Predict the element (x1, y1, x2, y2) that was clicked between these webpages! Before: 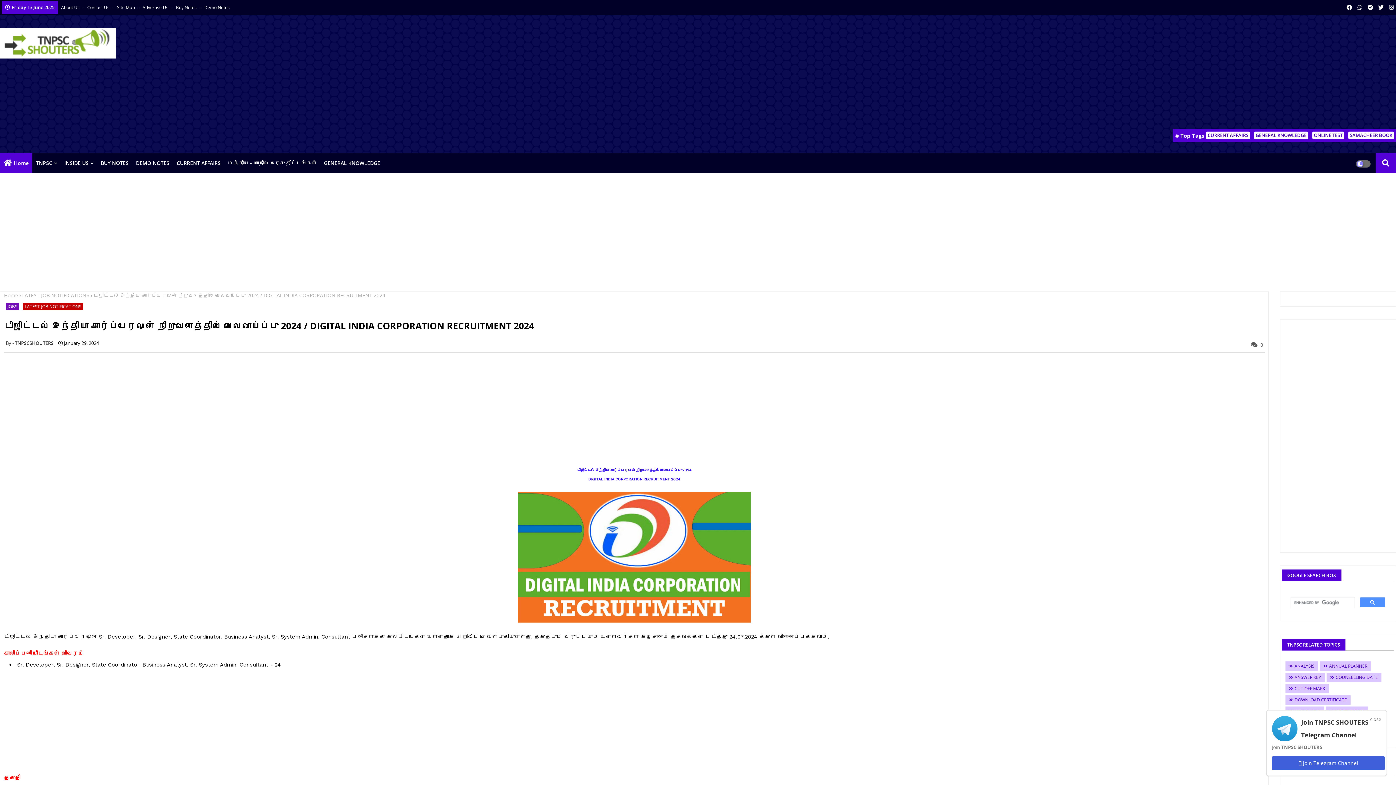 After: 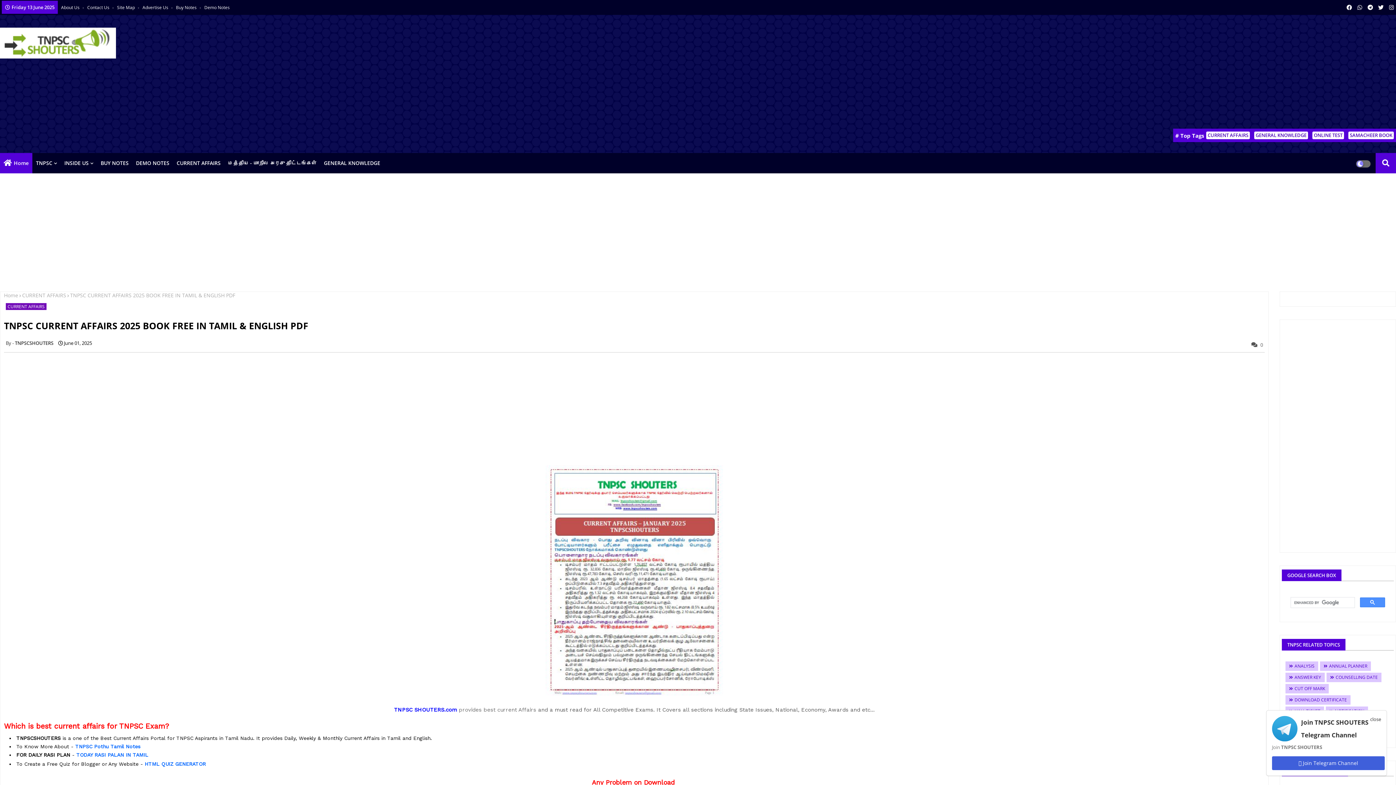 Action: label: CURRENT AFFAIRS bbox: (173, 153, 224, 173)